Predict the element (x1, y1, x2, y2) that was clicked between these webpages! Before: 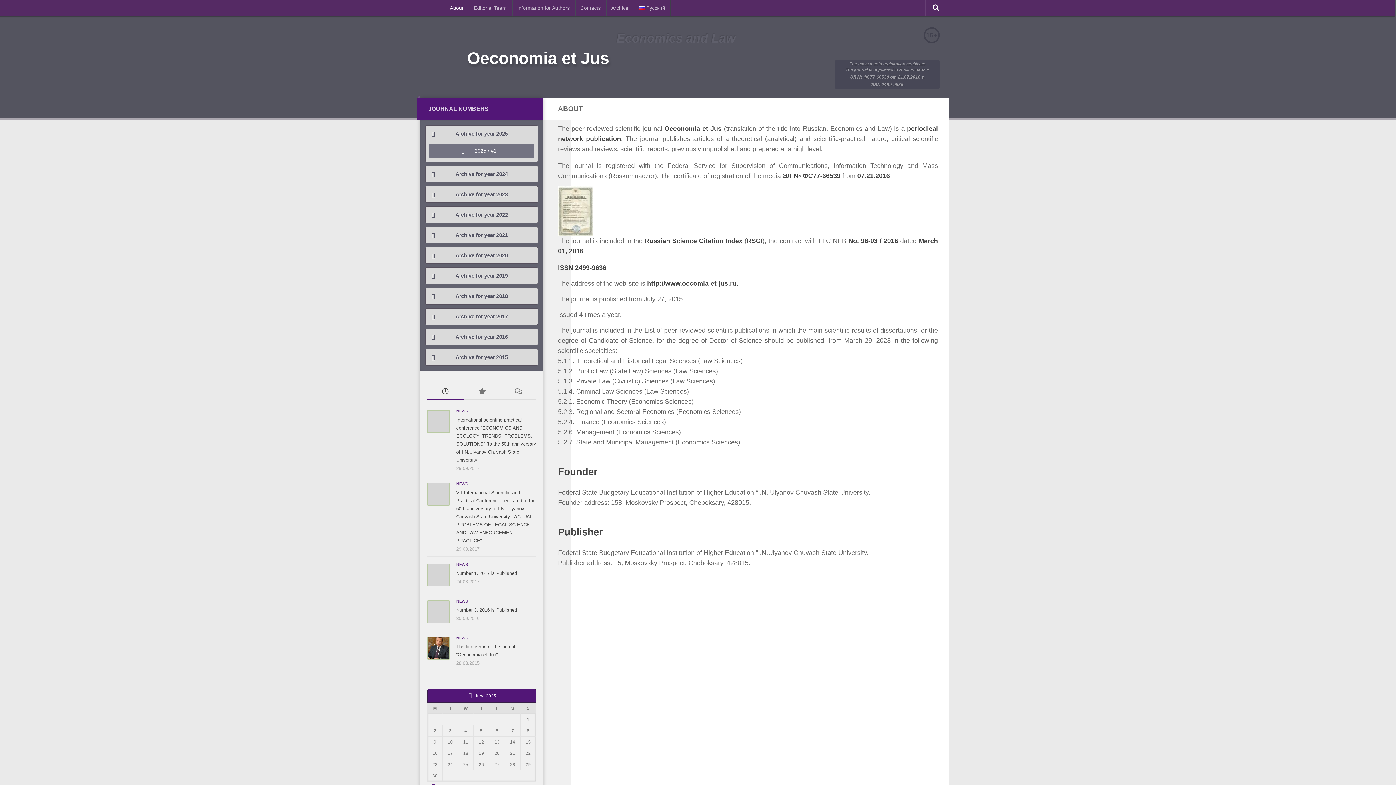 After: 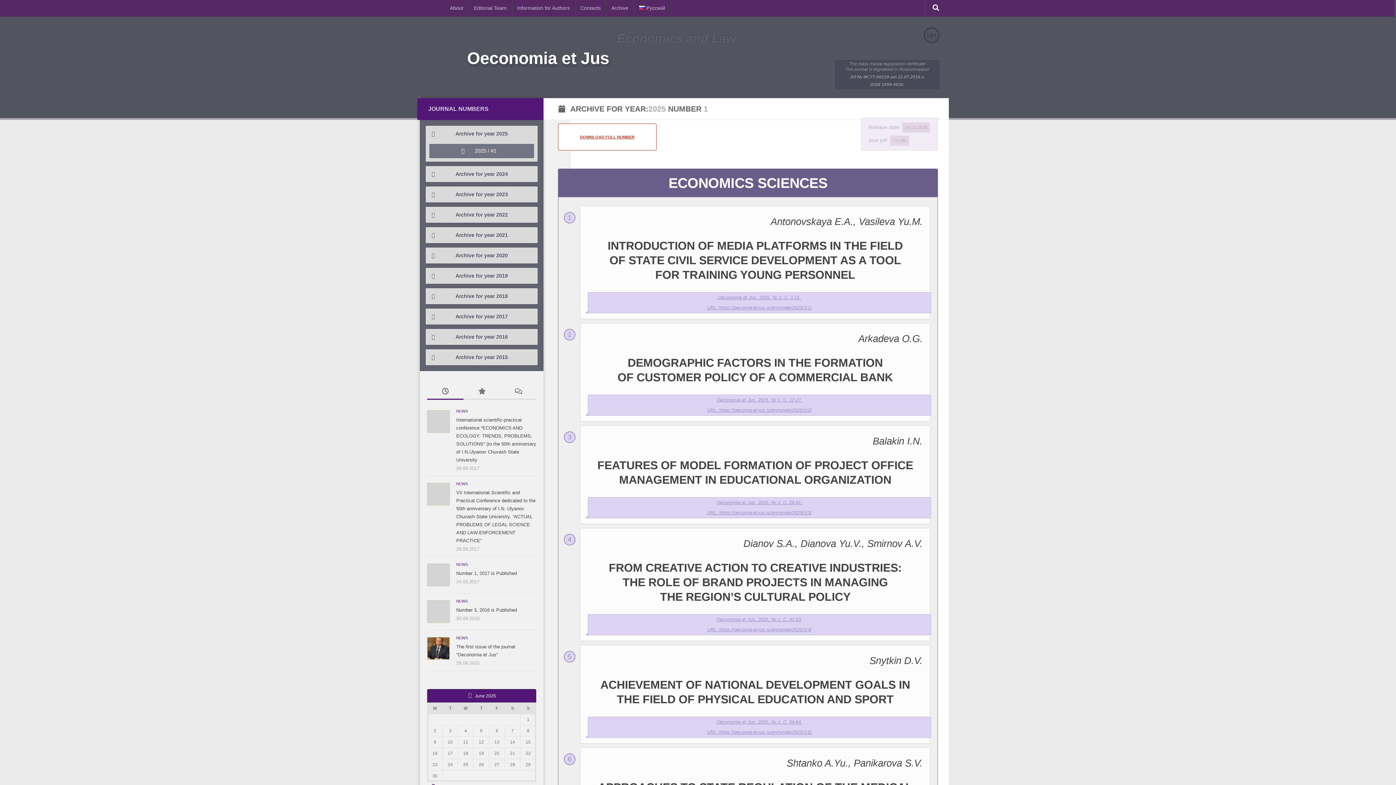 Action: label:  2025 / #1 bbox: (429, 144, 534, 157)